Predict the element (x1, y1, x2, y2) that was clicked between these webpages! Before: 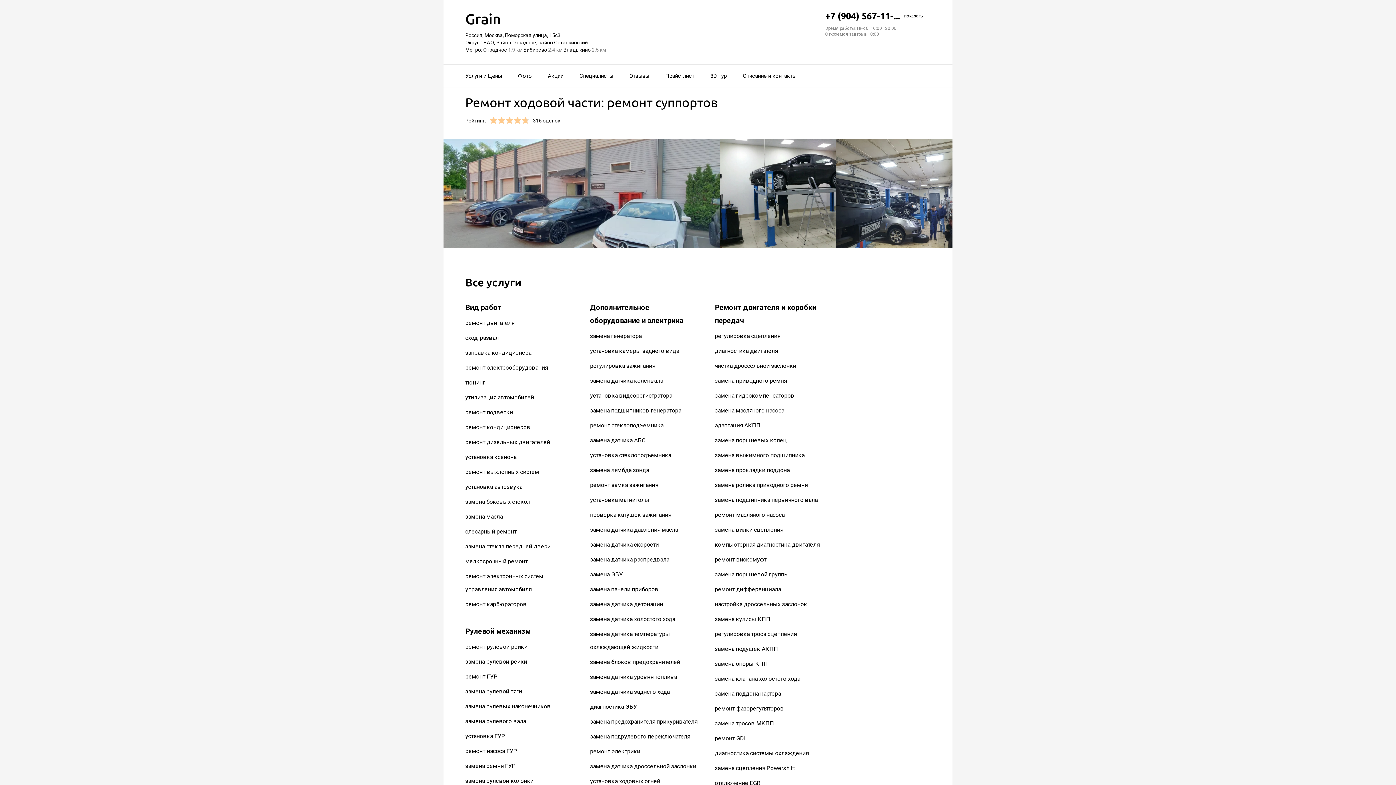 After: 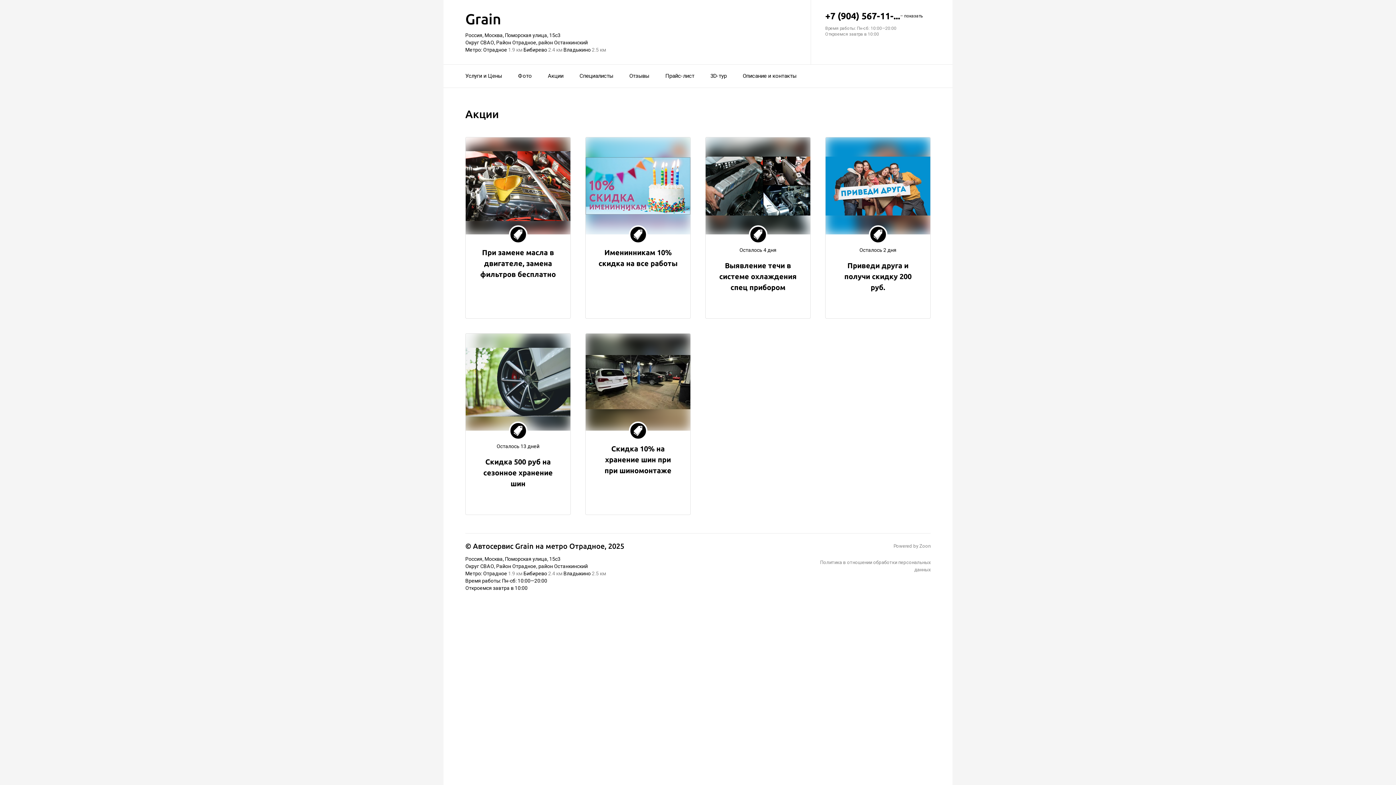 Action: label: Акции bbox: (548, 68, 563, 84)